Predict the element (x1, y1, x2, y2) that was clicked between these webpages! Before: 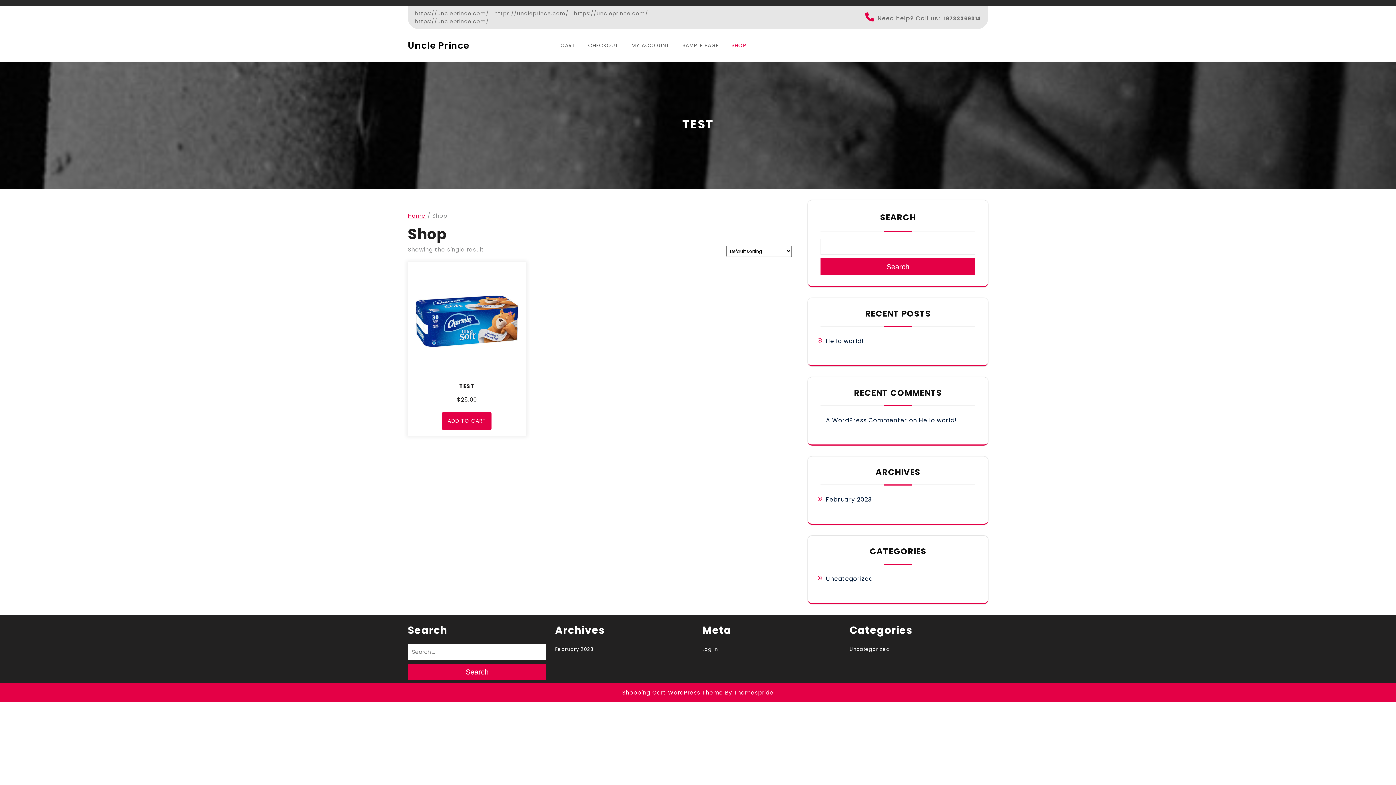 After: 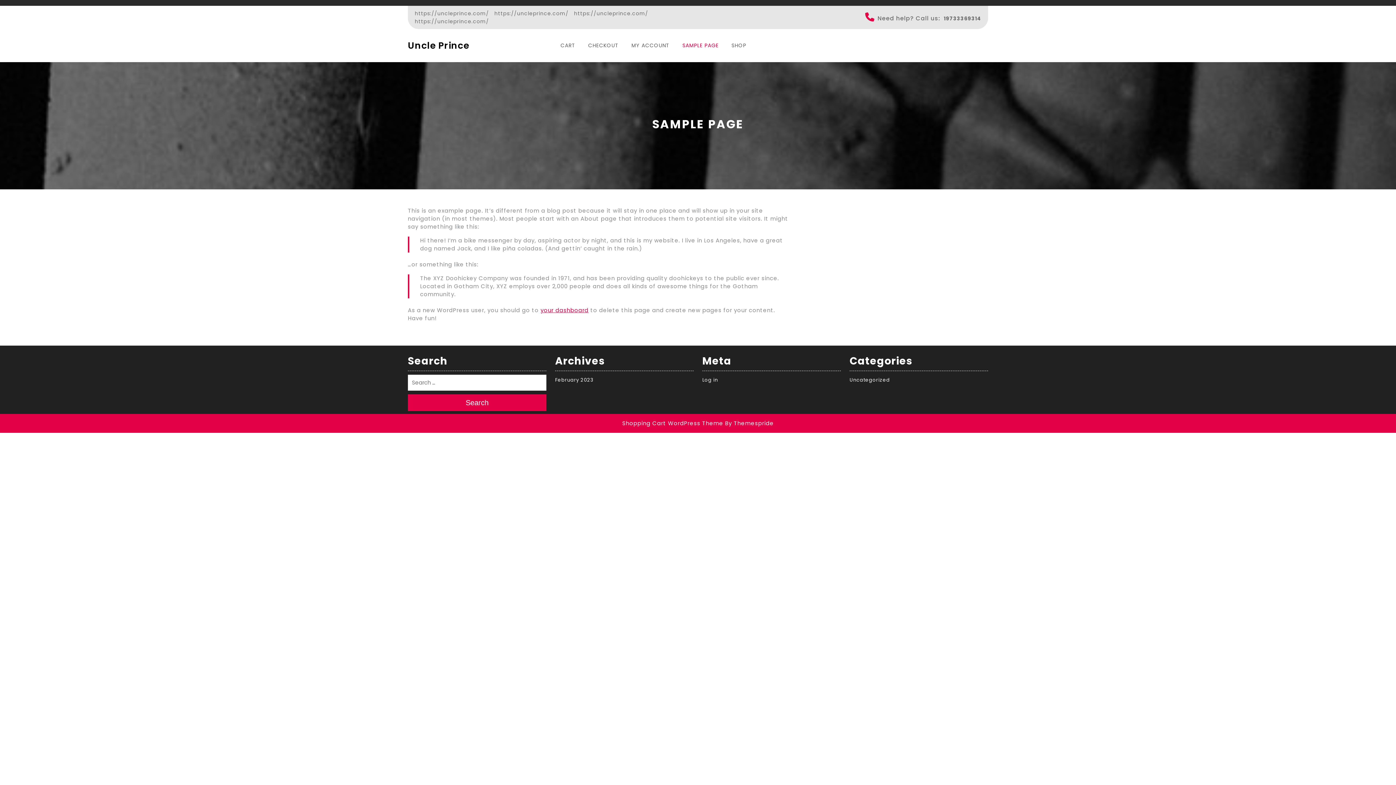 Action: label: https://uncleprince.com/ bbox: (572, 8, 650, 18)